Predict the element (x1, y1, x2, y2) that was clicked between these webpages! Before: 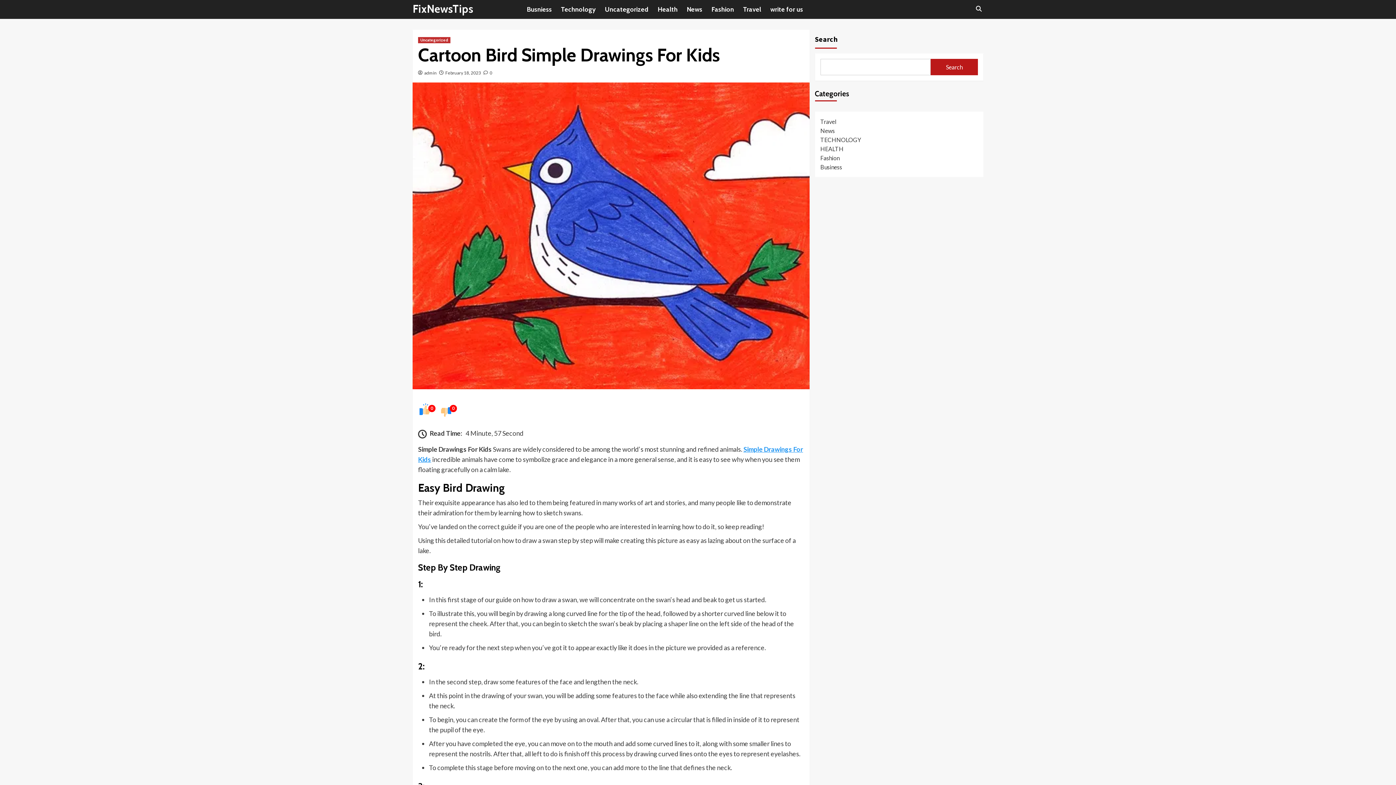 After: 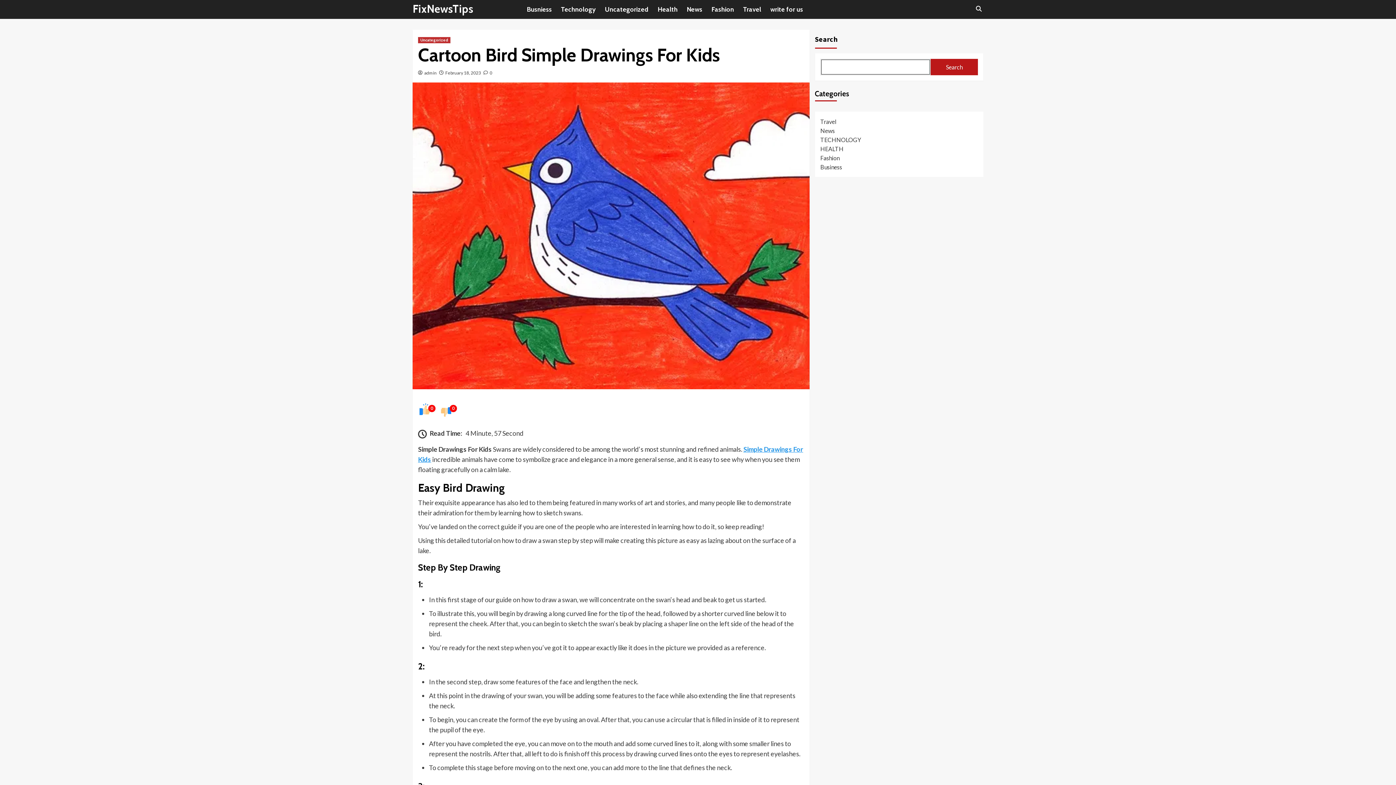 Action: bbox: (930, 58, 978, 75) label: Search